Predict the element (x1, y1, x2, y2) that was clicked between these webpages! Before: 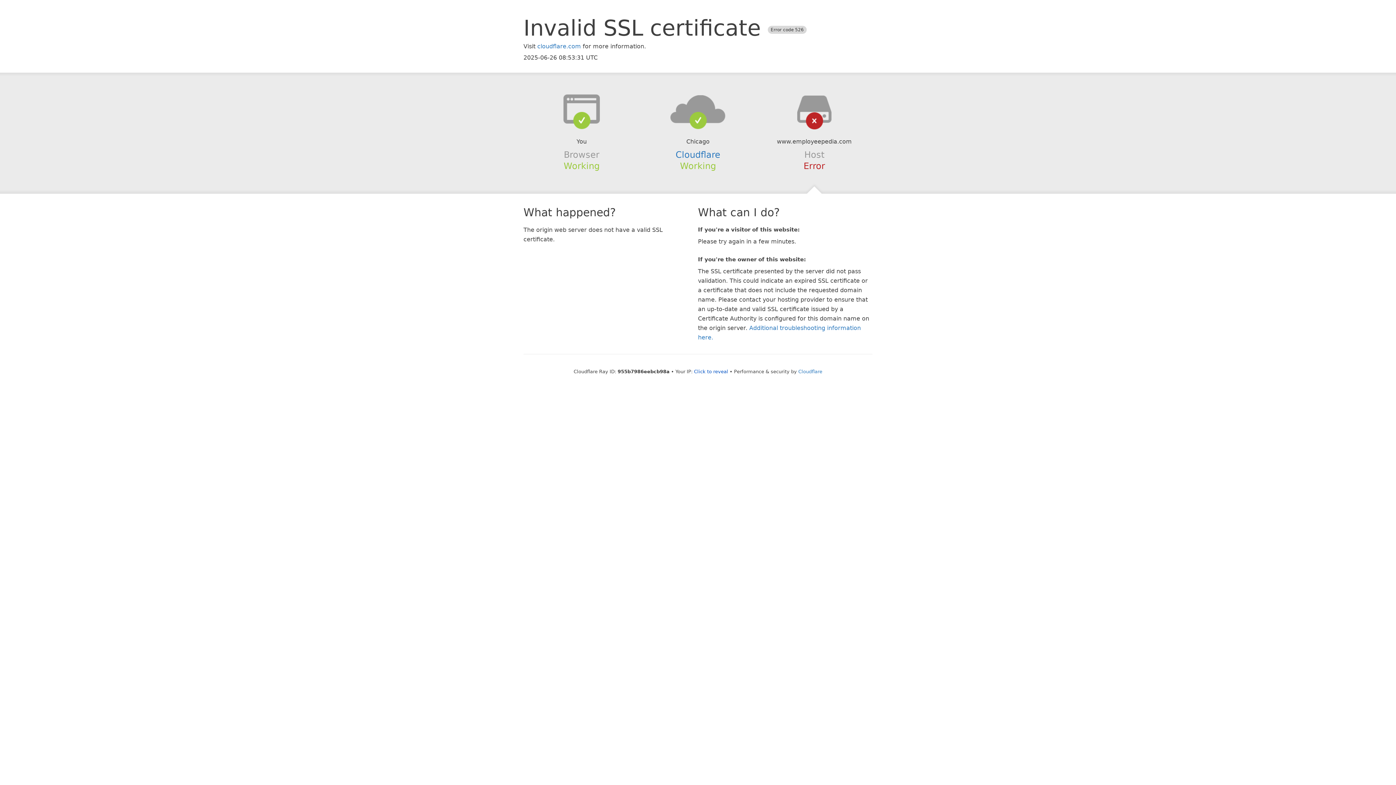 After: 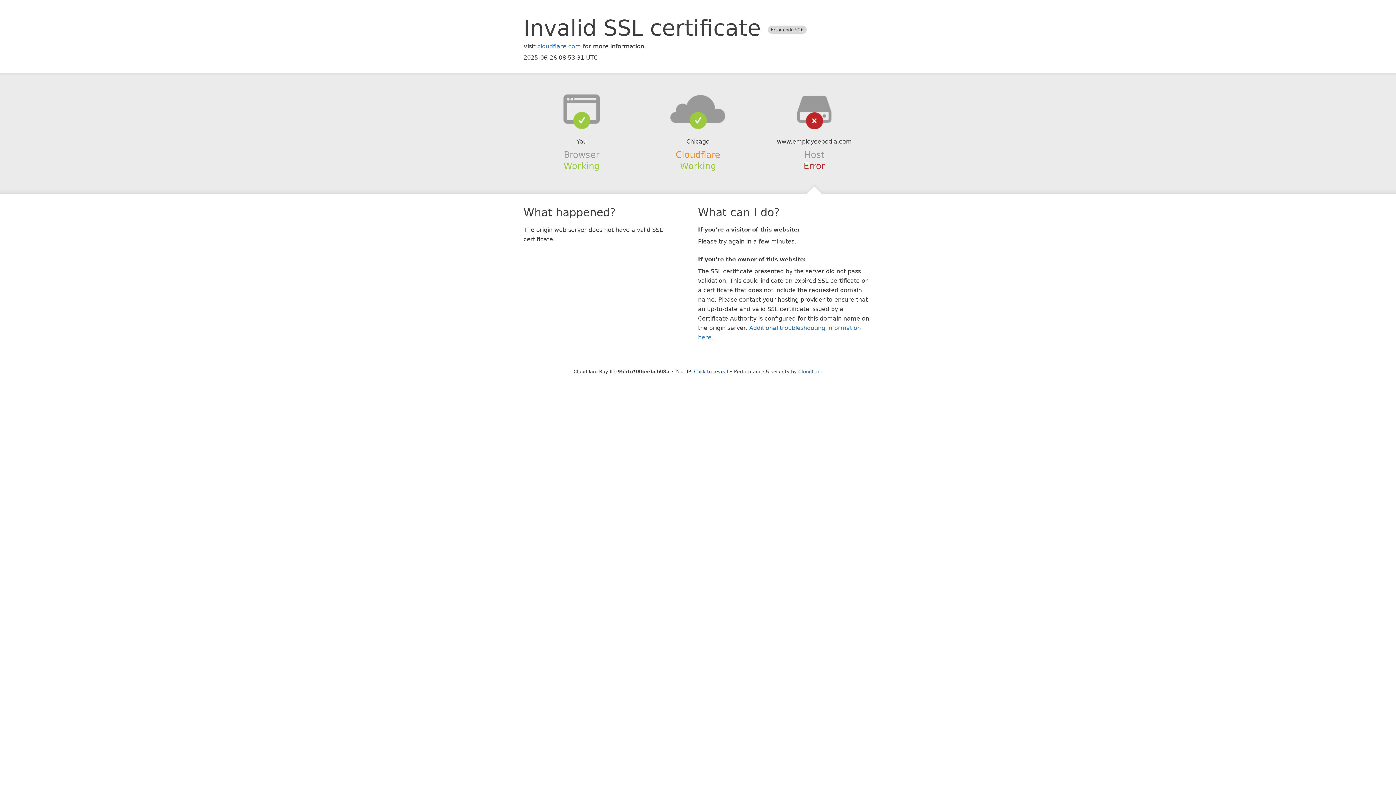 Action: bbox: (675, 149, 720, 159) label: Cloudflare